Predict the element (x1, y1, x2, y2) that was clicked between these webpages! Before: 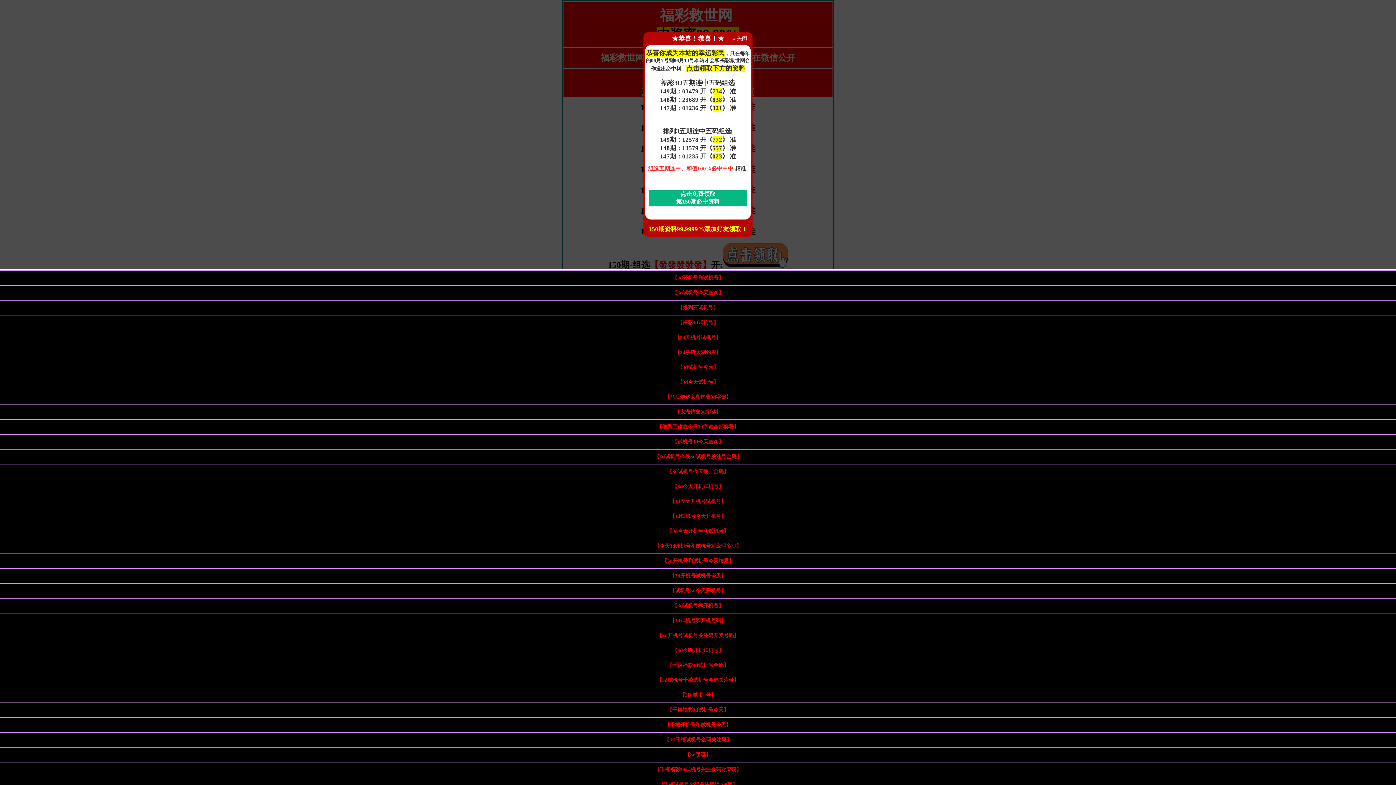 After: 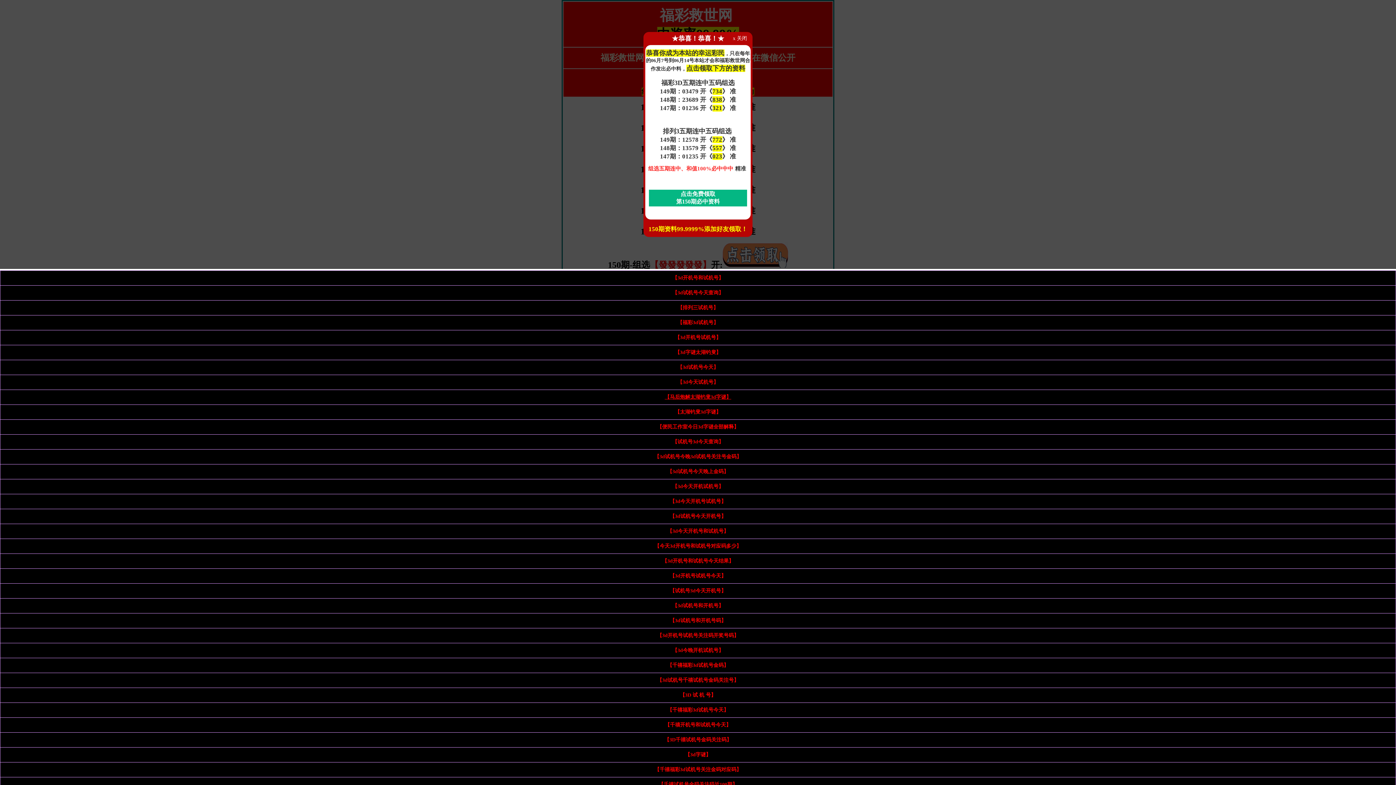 Action: label: 【马后炮解太湖钓叟3d字谜】 bbox: (664, 394, 731, 400)